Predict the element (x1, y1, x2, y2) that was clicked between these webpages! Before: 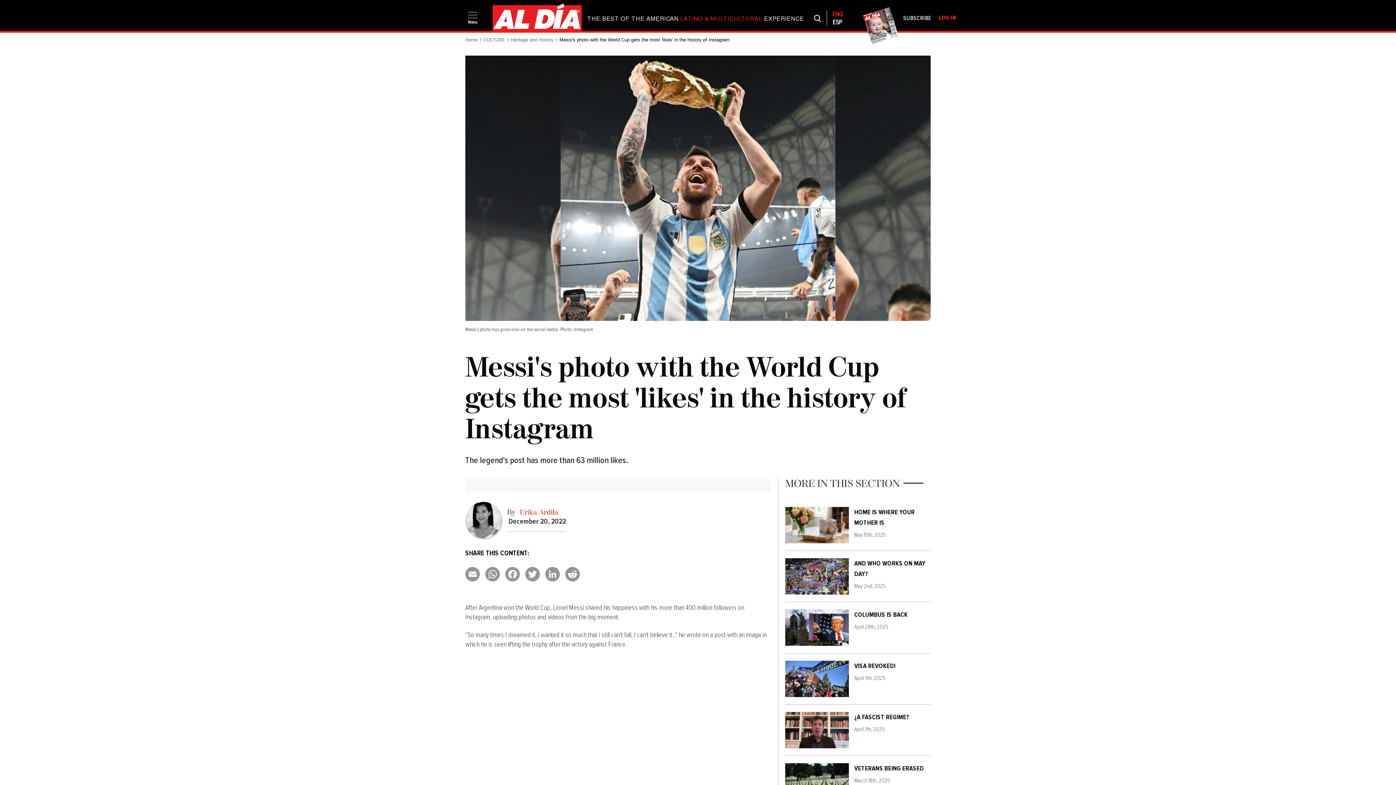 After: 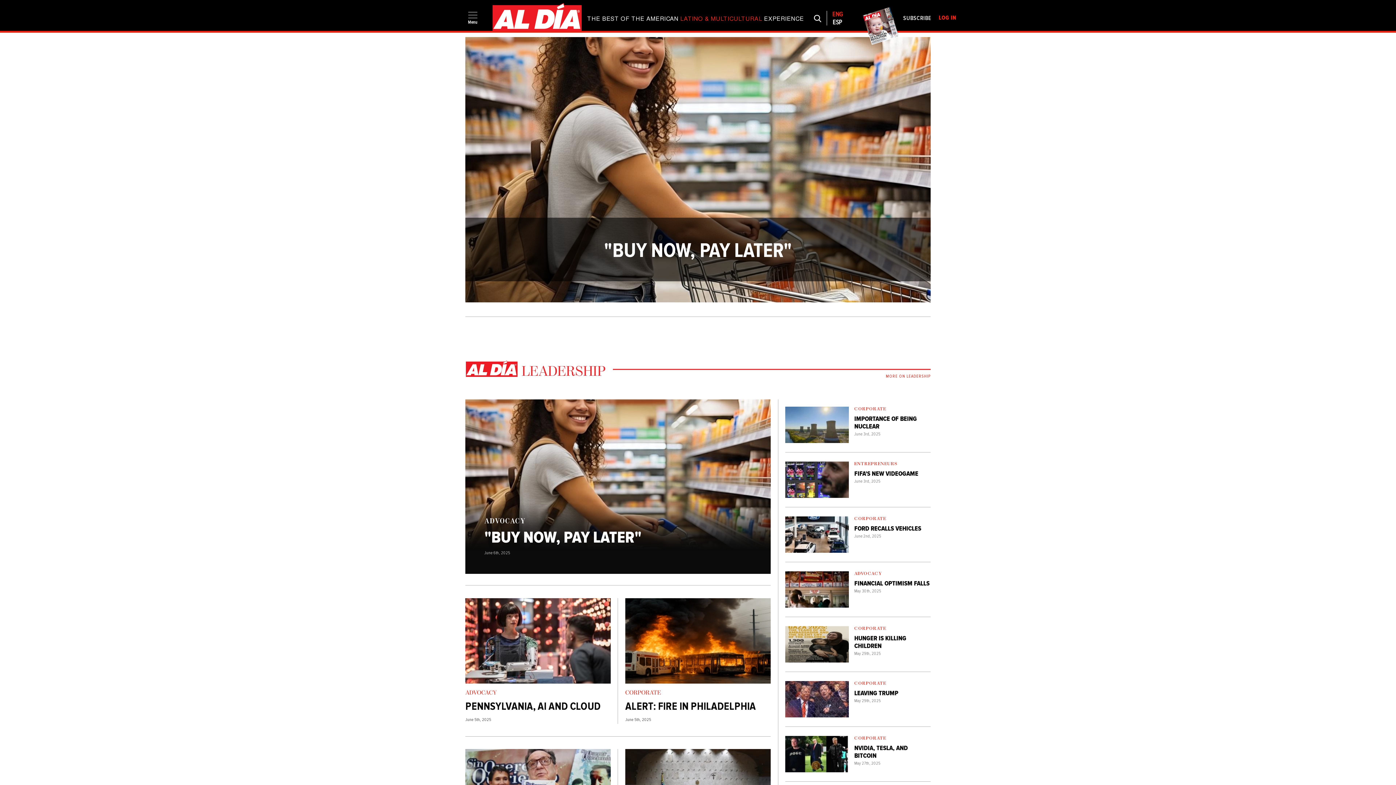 Action: bbox: (492, 2, 581, 31)